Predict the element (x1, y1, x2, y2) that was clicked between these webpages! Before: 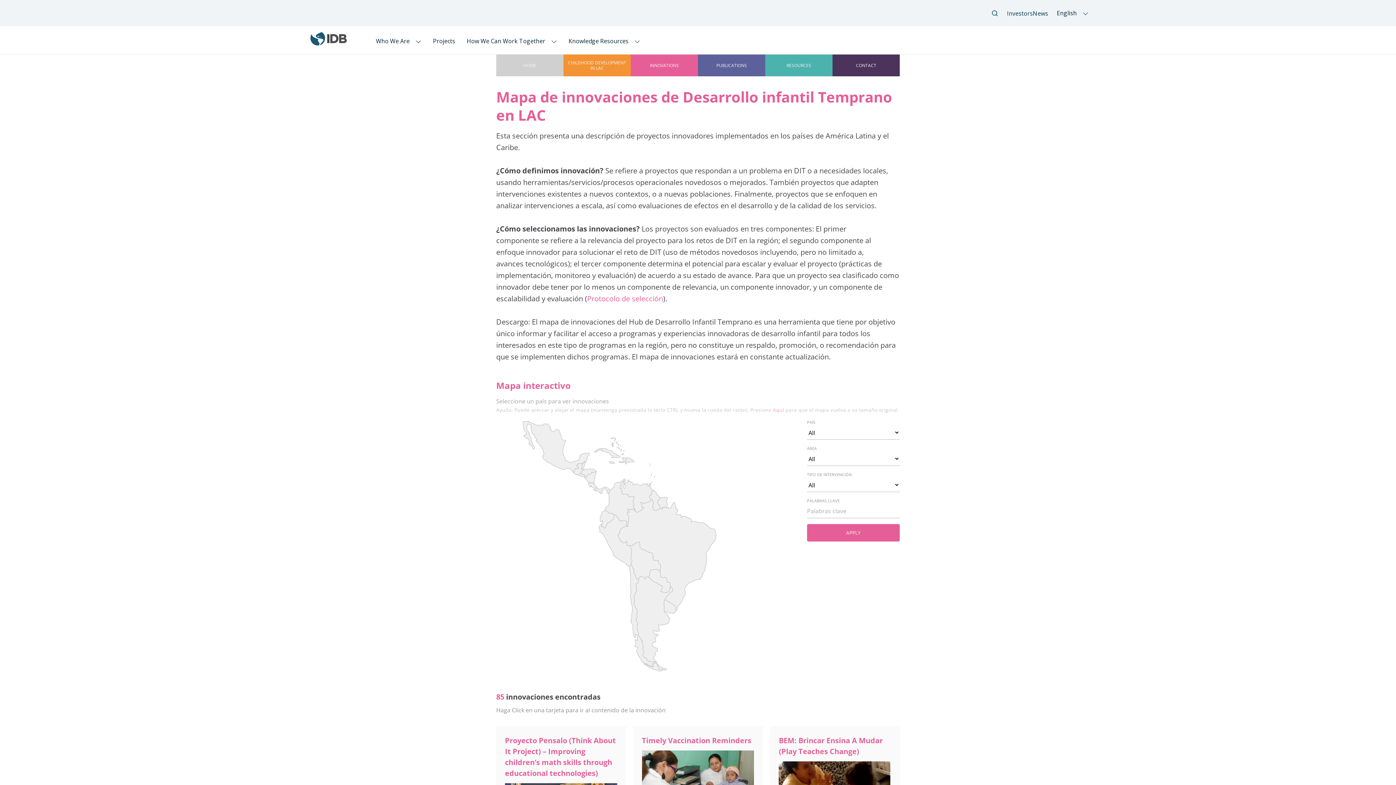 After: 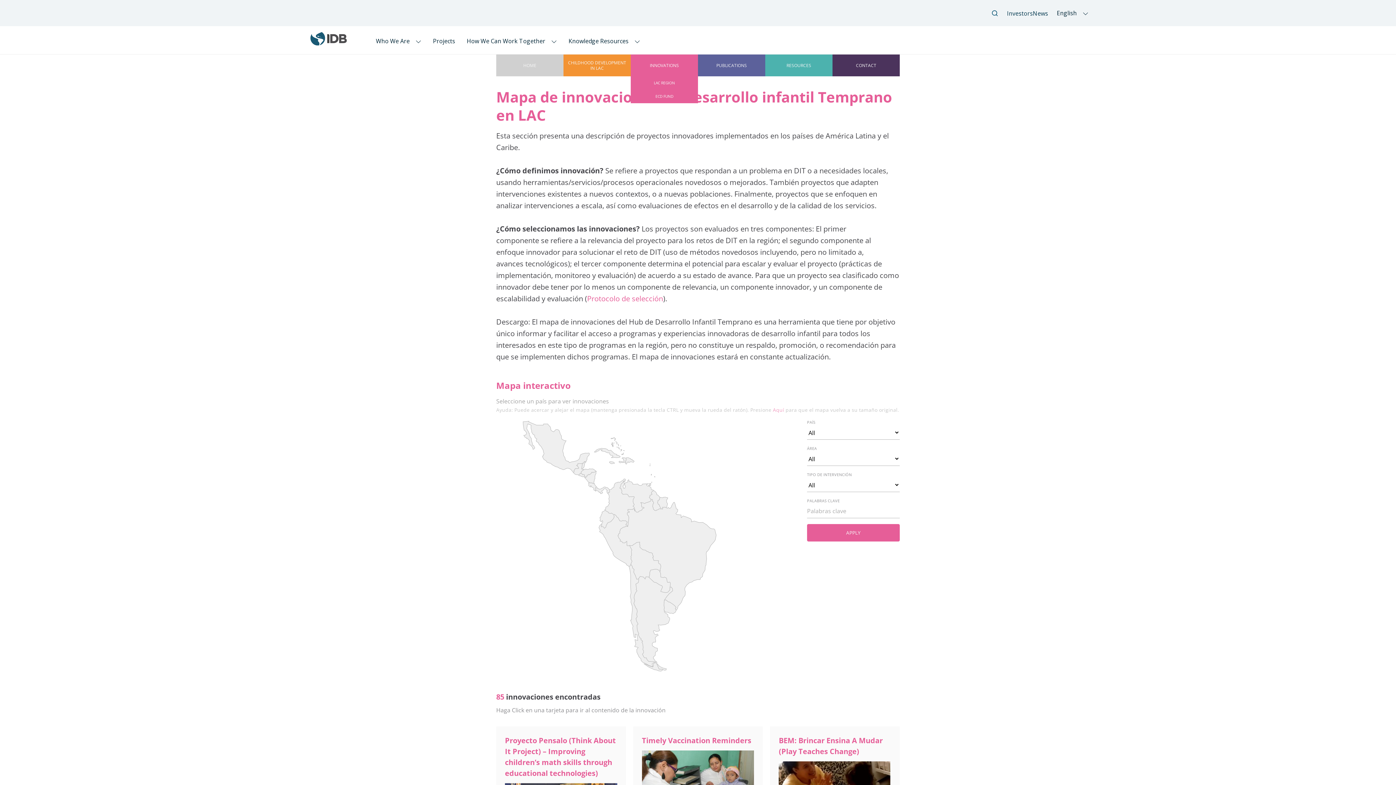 Action: label: INNOVATIONS bbox: (630, 54, 698, 76)